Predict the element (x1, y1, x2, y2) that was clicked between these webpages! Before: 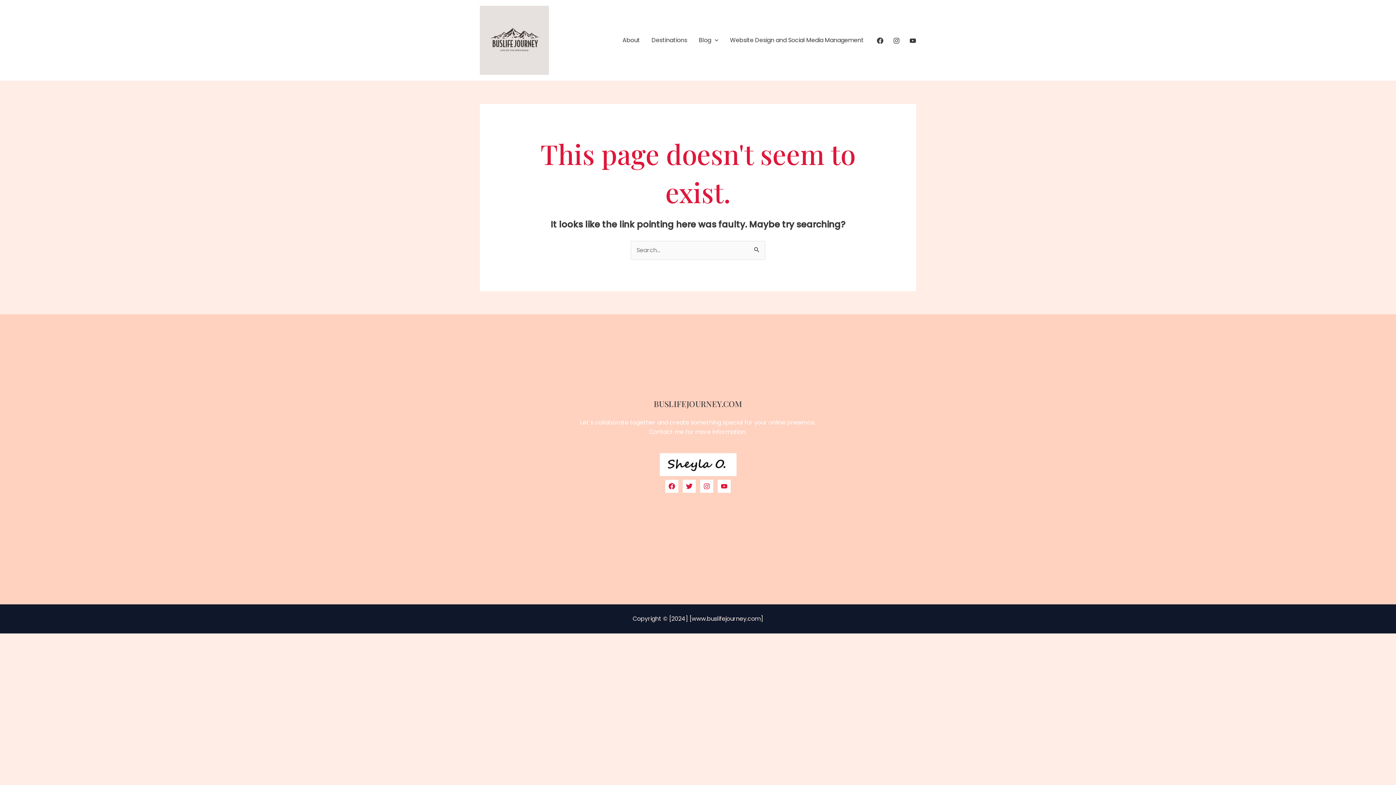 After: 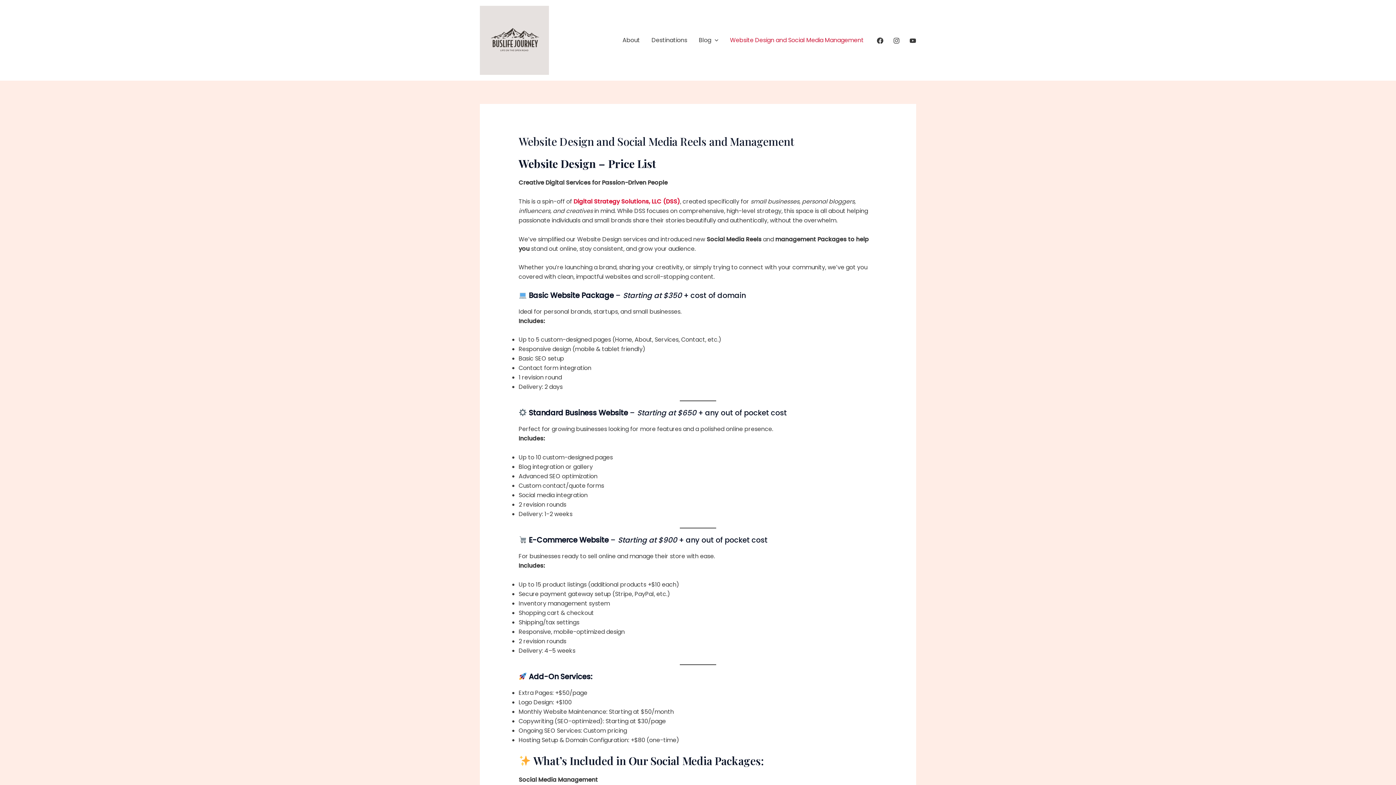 Action: label: Website Design and Social Media Management bbox: (724, 27, 869, 53)